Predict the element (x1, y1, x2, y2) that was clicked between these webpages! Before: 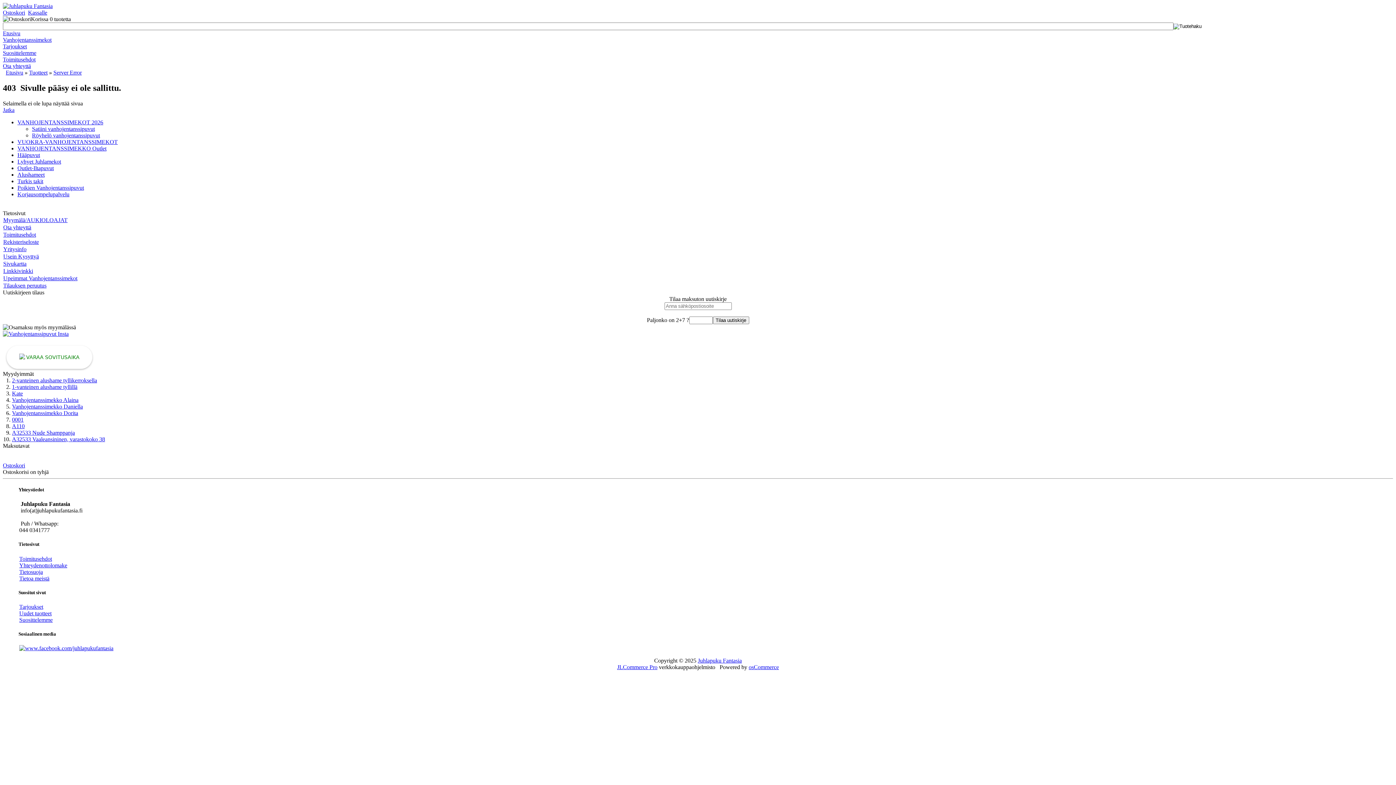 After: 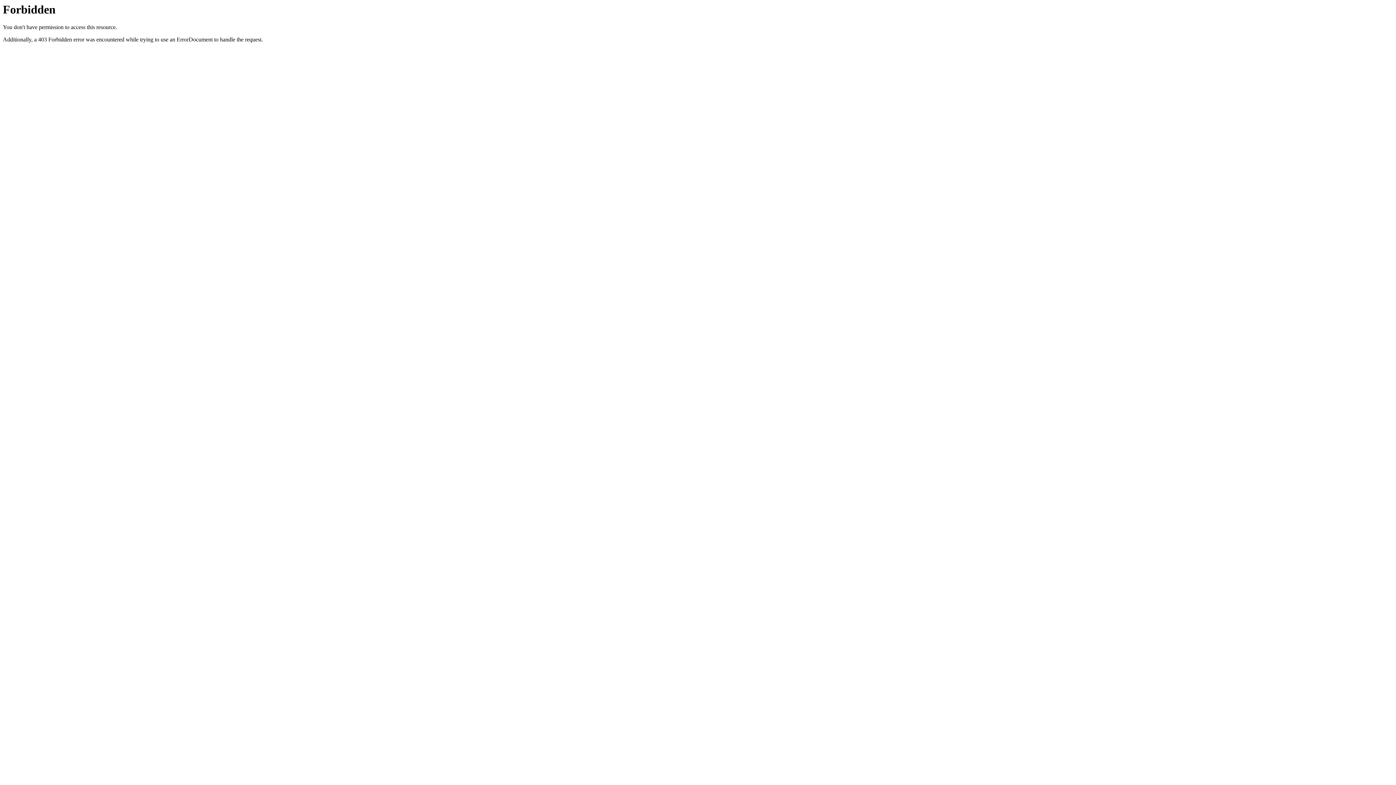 Action: bbox: (5, 69, 23, 75) label: Etusivu